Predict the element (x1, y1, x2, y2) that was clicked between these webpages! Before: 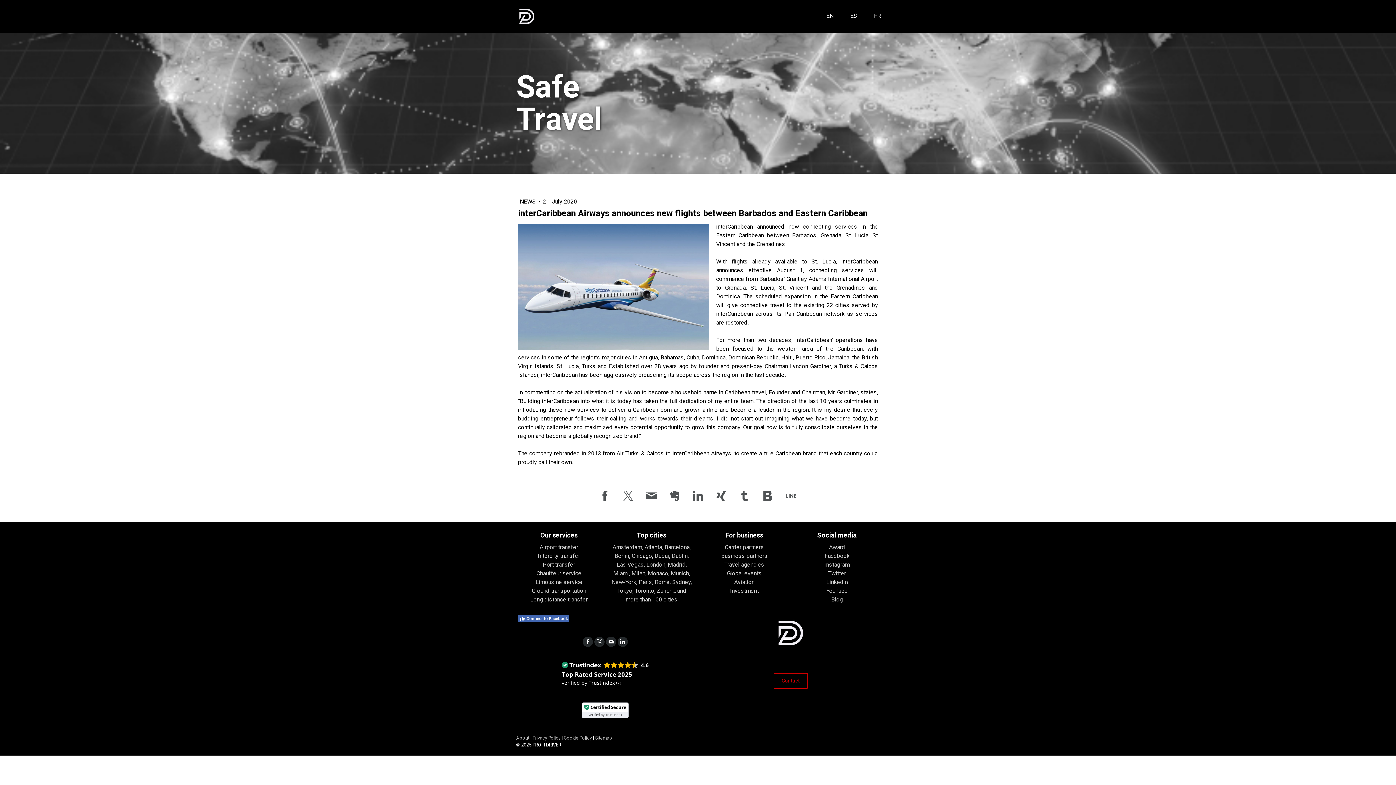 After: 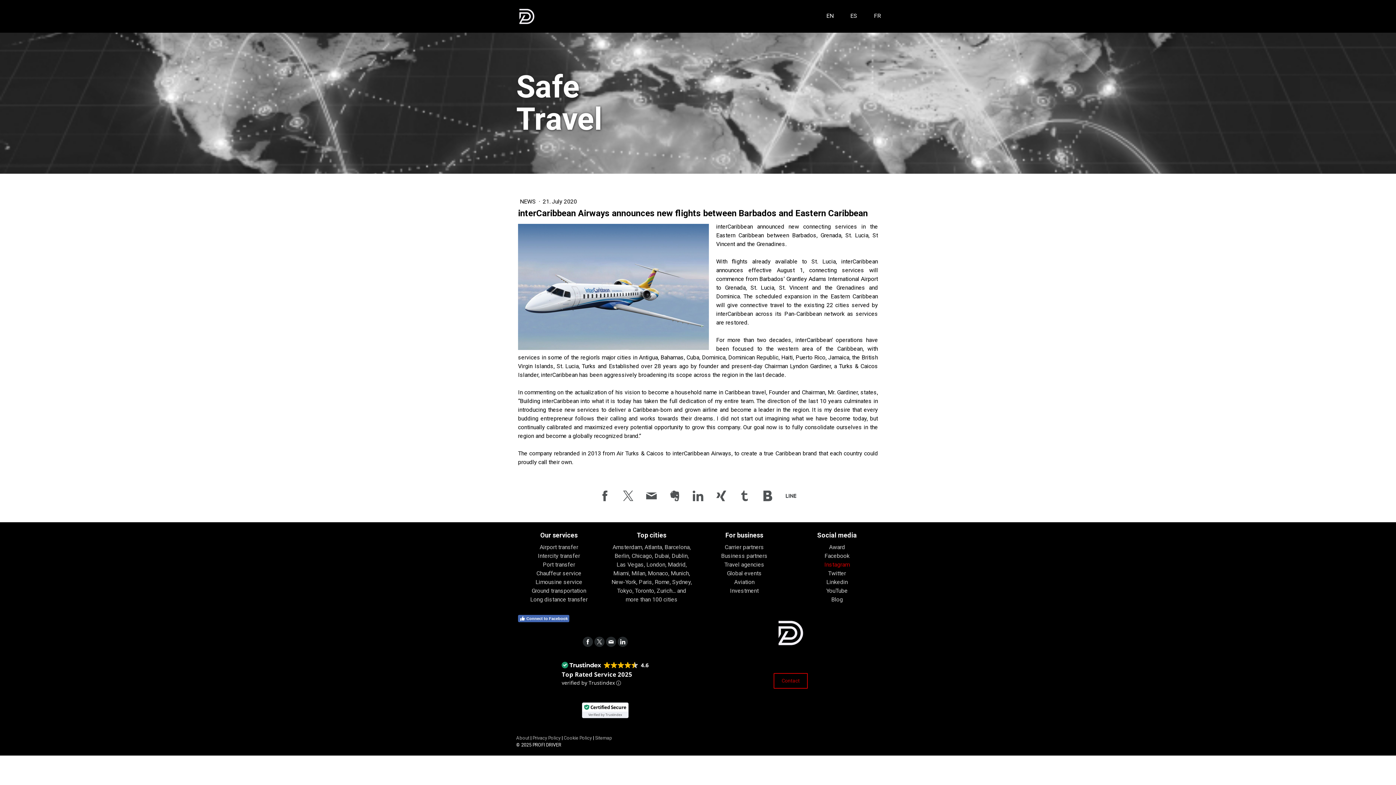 Action: bbox: (824, 561, 850, 568) label: Instagram